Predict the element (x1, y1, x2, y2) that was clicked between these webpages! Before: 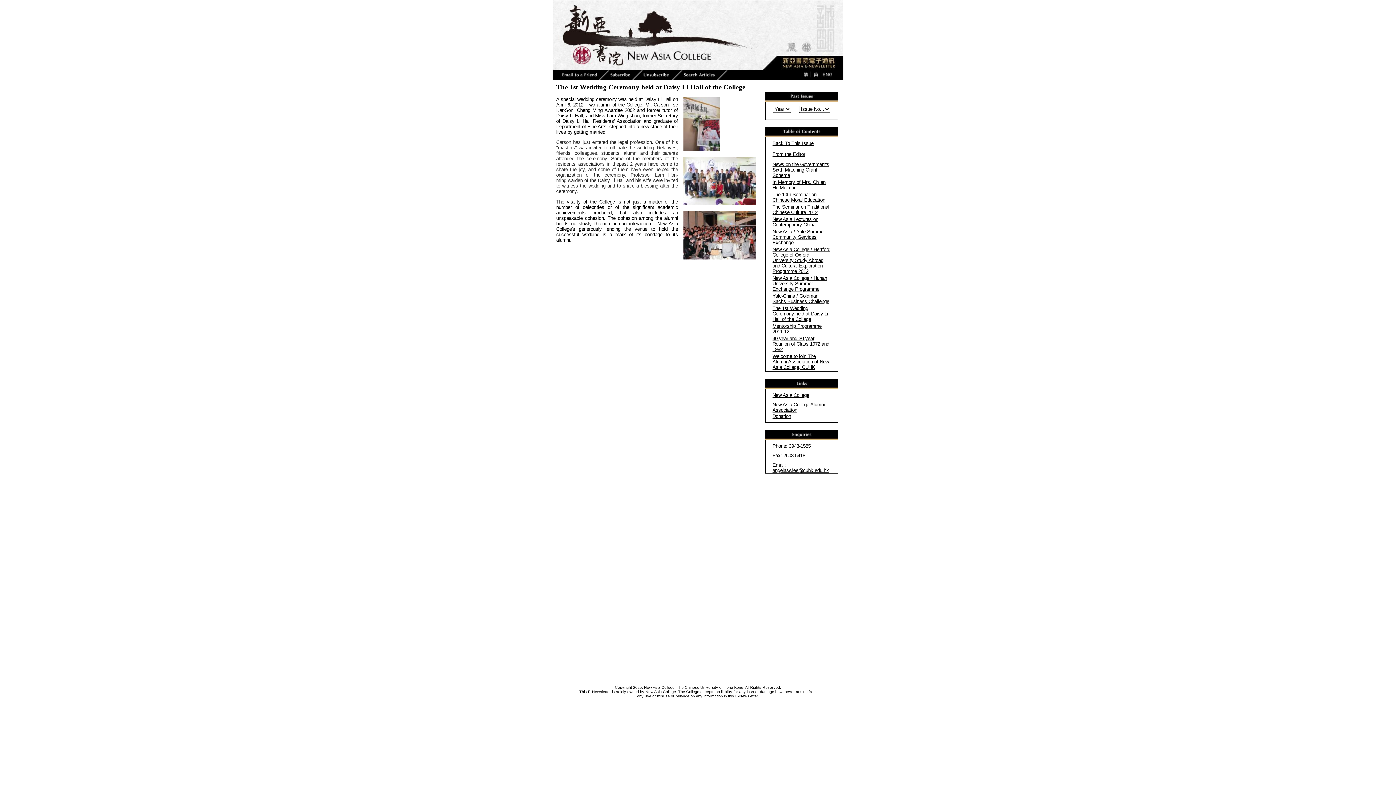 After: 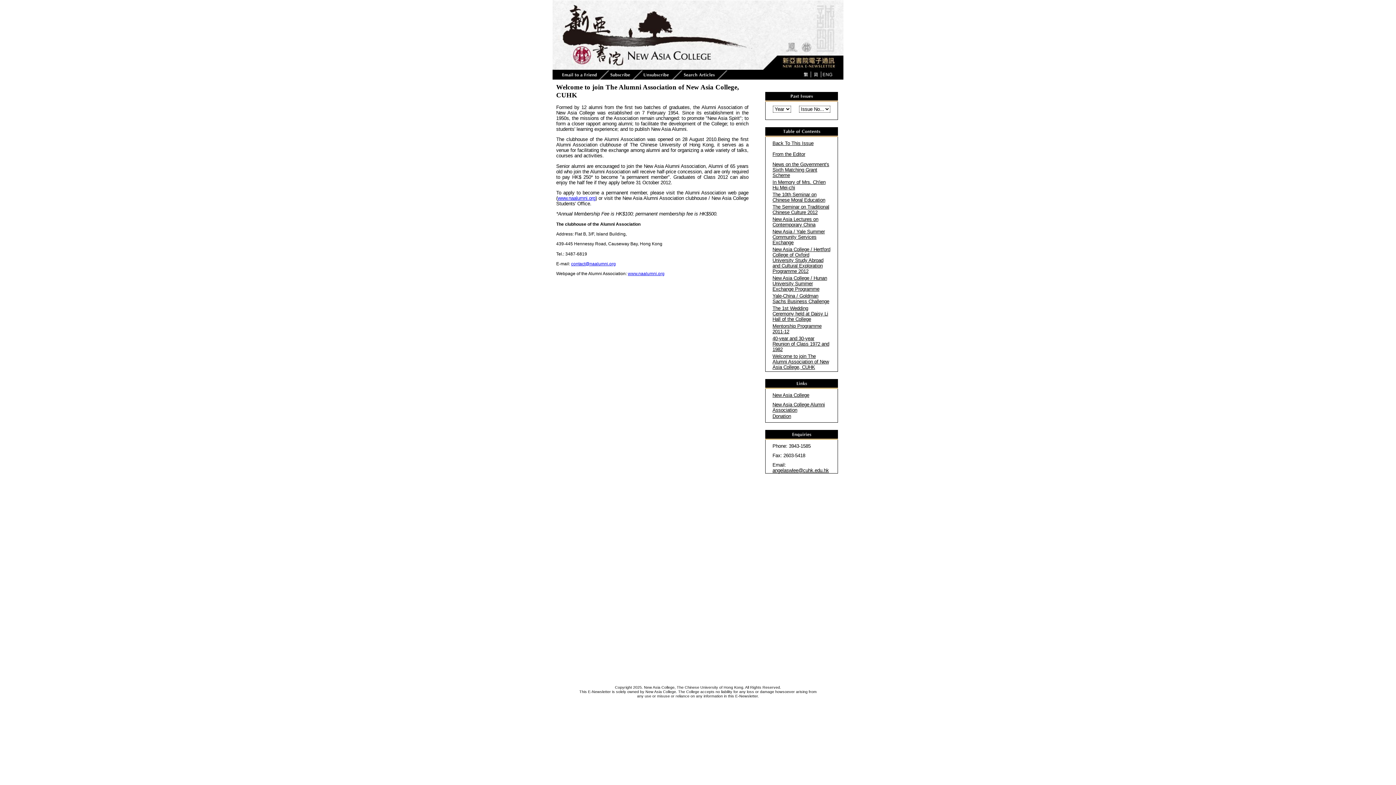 Action: label: Welcome to join The Alumni Association of New Asia College, CUHK bbox: (772, 353, 829, 370)